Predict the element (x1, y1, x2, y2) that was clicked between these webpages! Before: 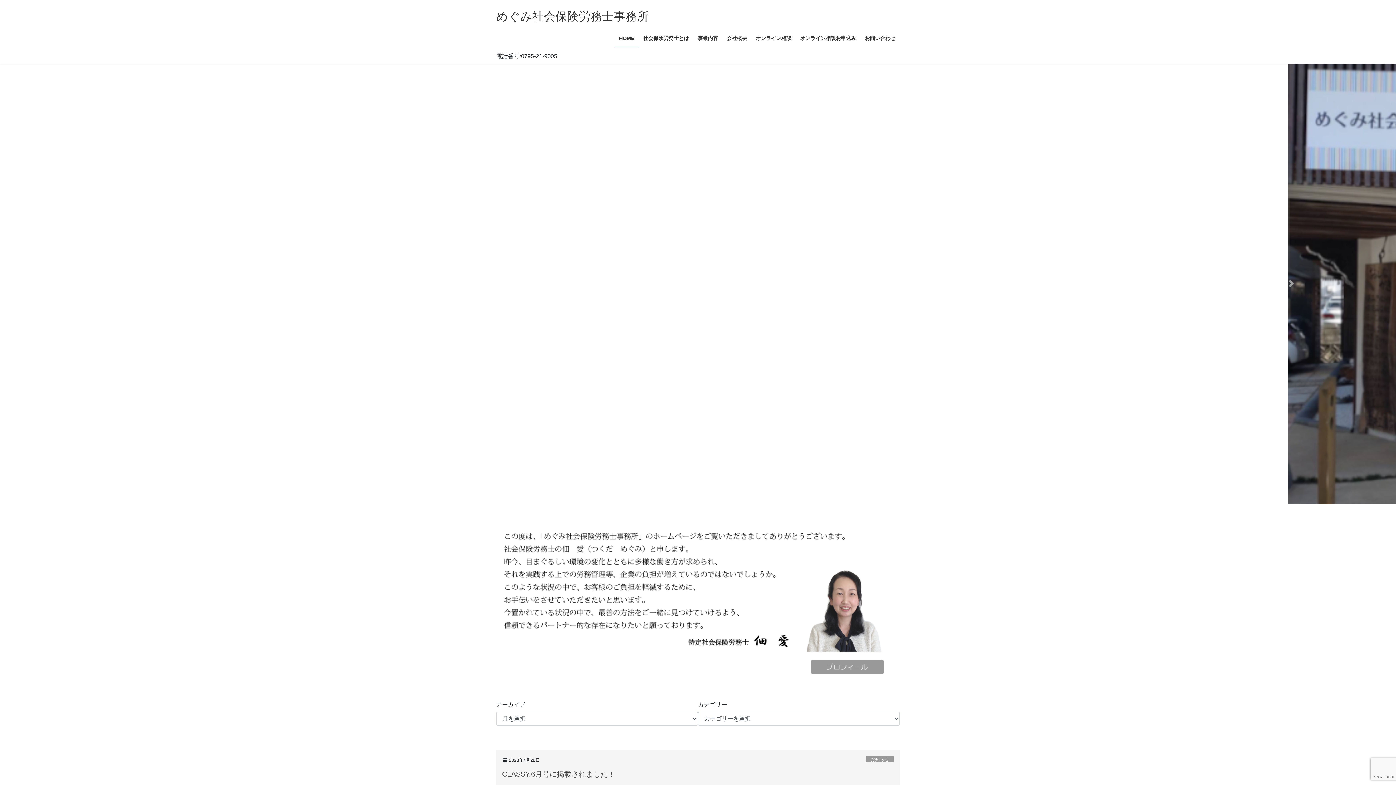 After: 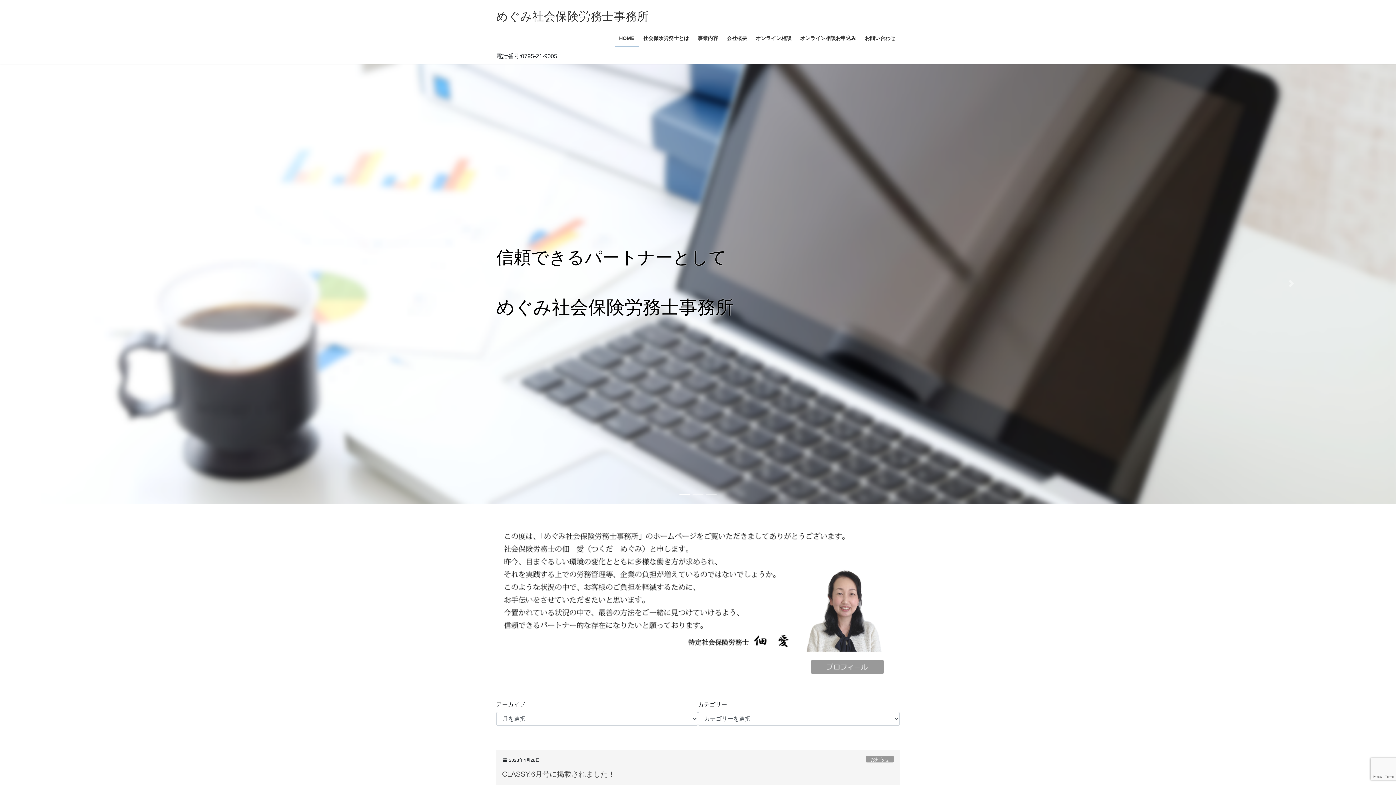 Action: label: HOME bbox: (614, 29, 638, 46)